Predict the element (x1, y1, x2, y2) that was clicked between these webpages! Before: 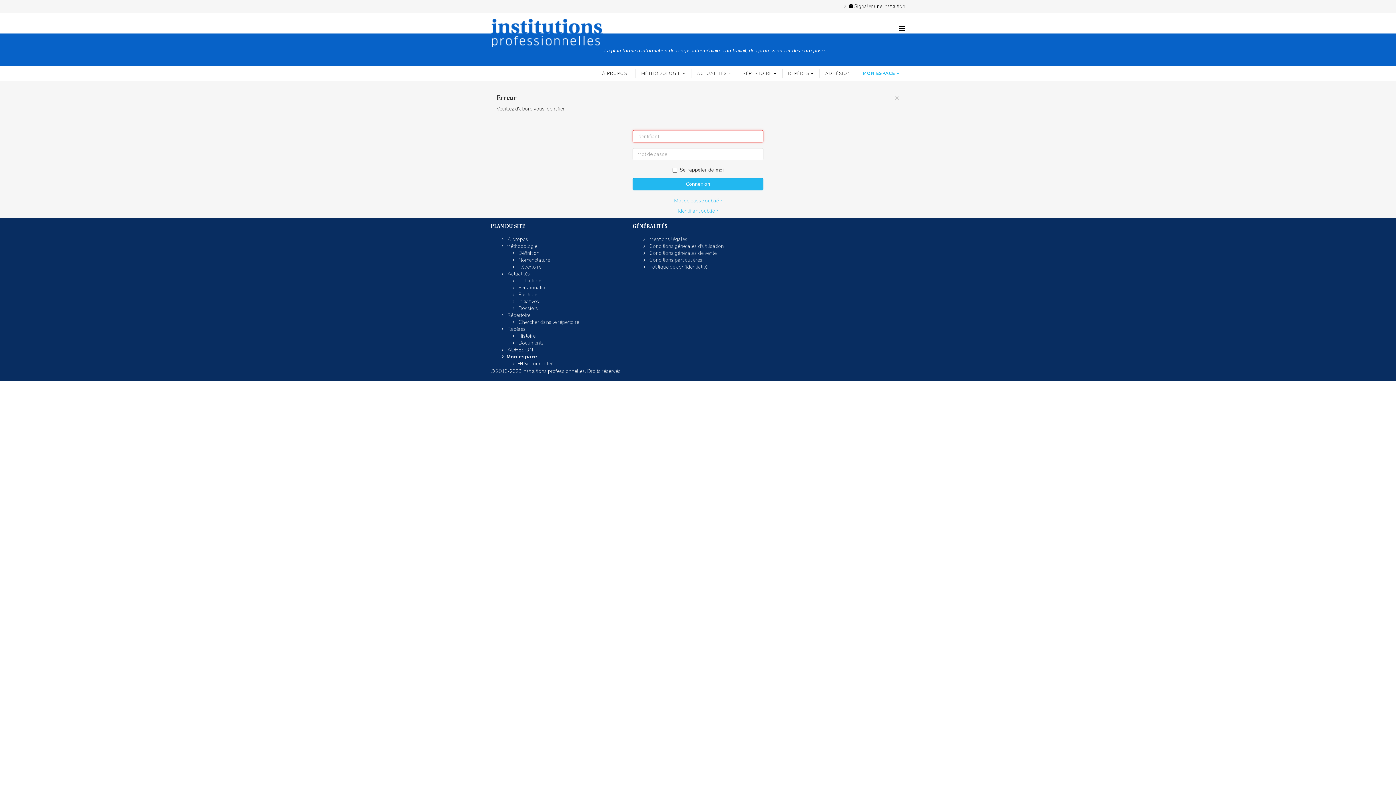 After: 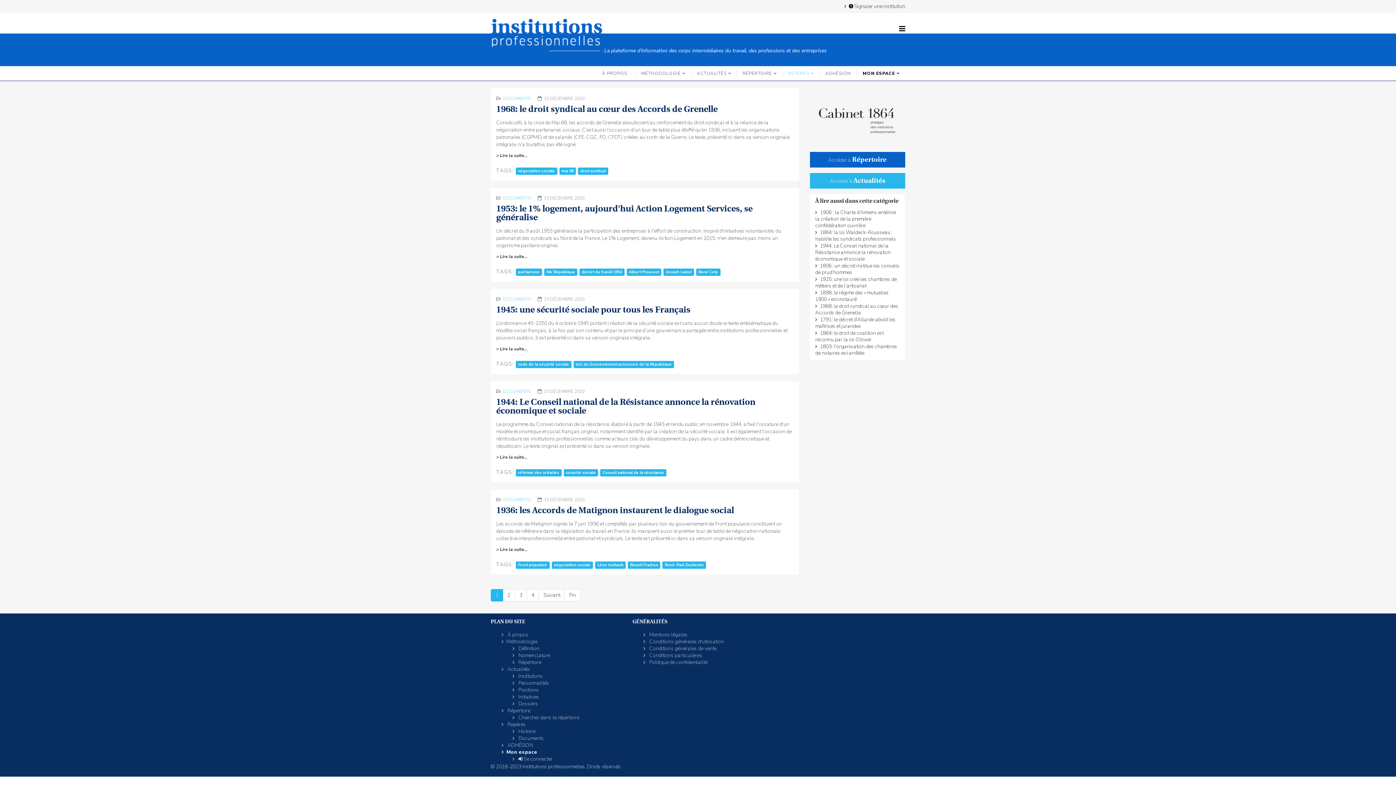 Action: bbox: (512, 339, 621, 346) label:  Documents